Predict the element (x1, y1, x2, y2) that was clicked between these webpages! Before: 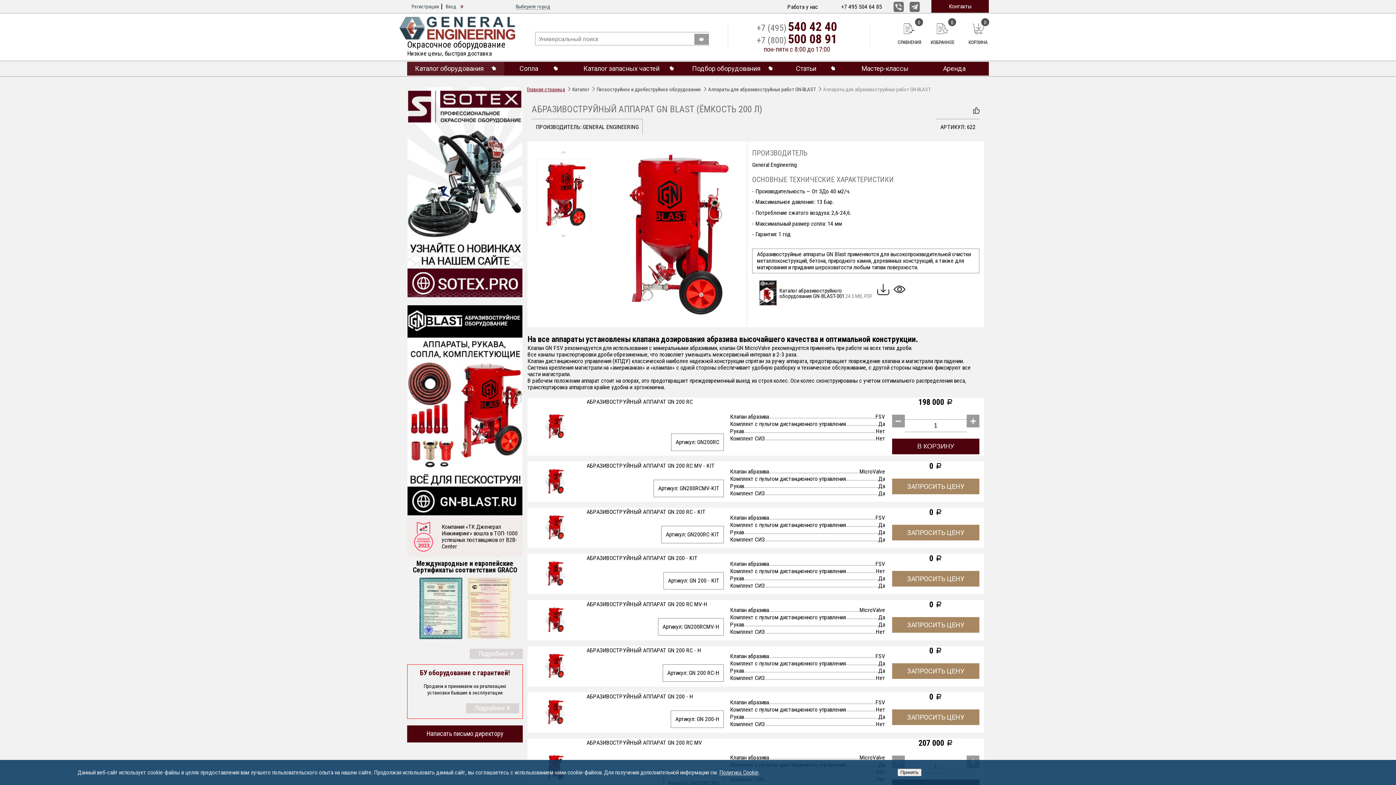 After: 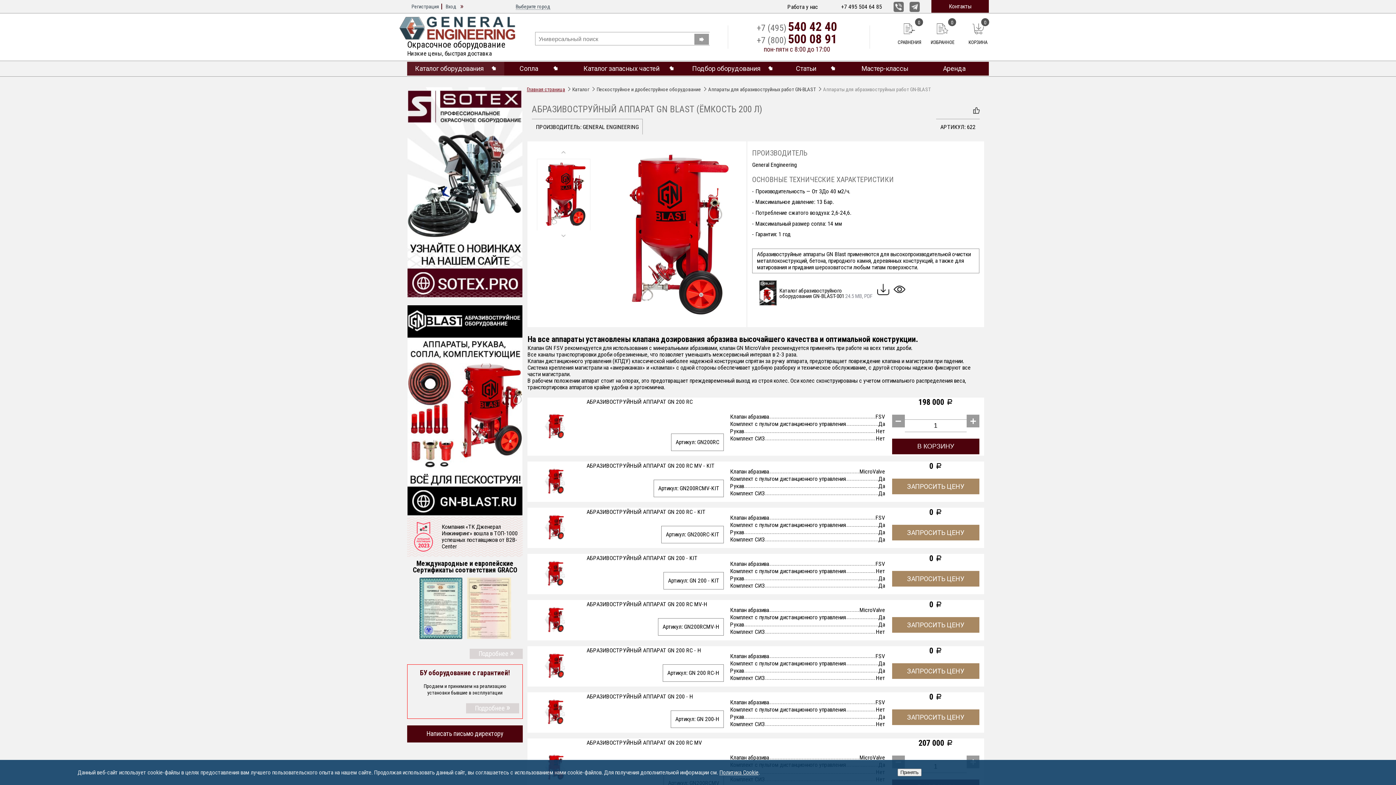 Action: bbox: (719, 769, 758, 776) label: Политика Cookie